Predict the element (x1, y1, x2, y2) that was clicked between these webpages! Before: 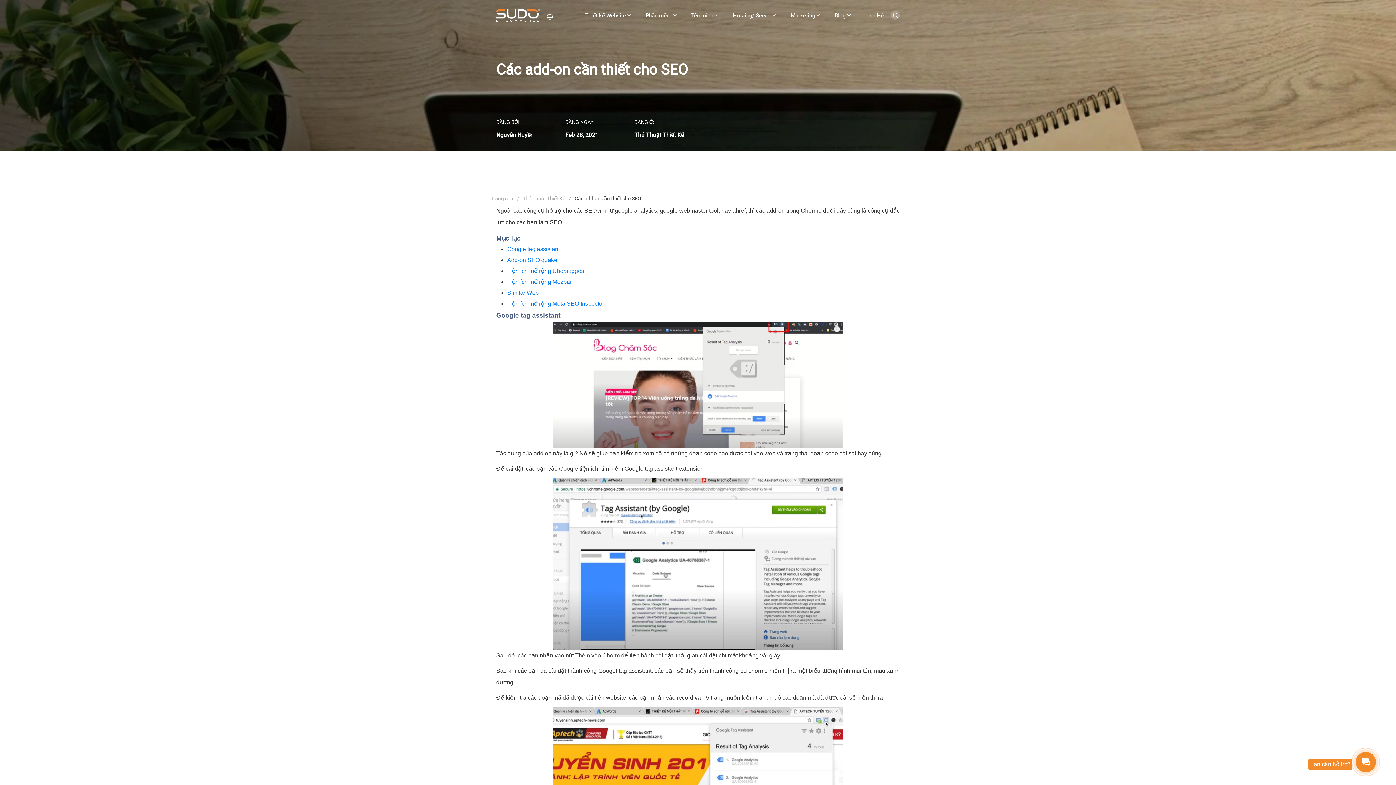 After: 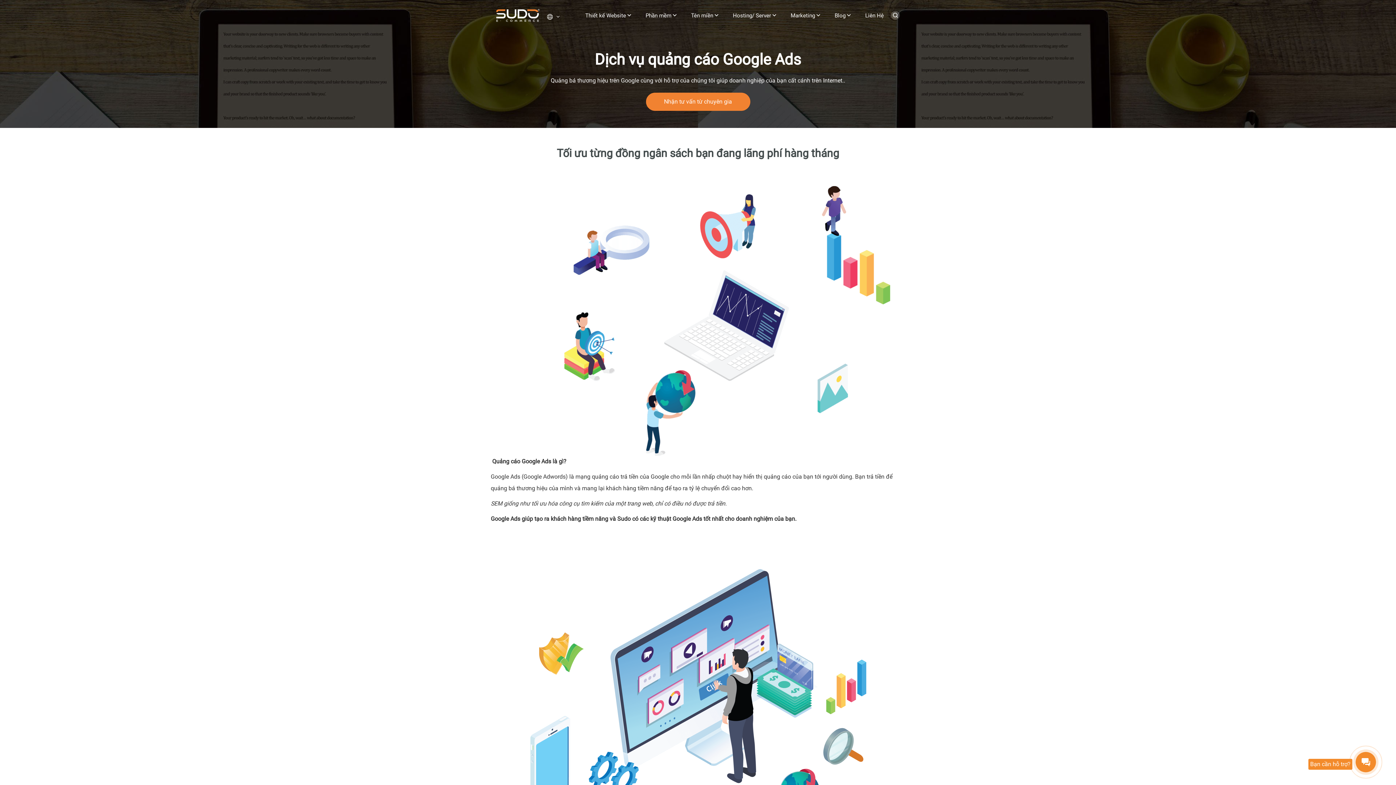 Action: label: Marketing  bbox: (790, 12, 820, 18)